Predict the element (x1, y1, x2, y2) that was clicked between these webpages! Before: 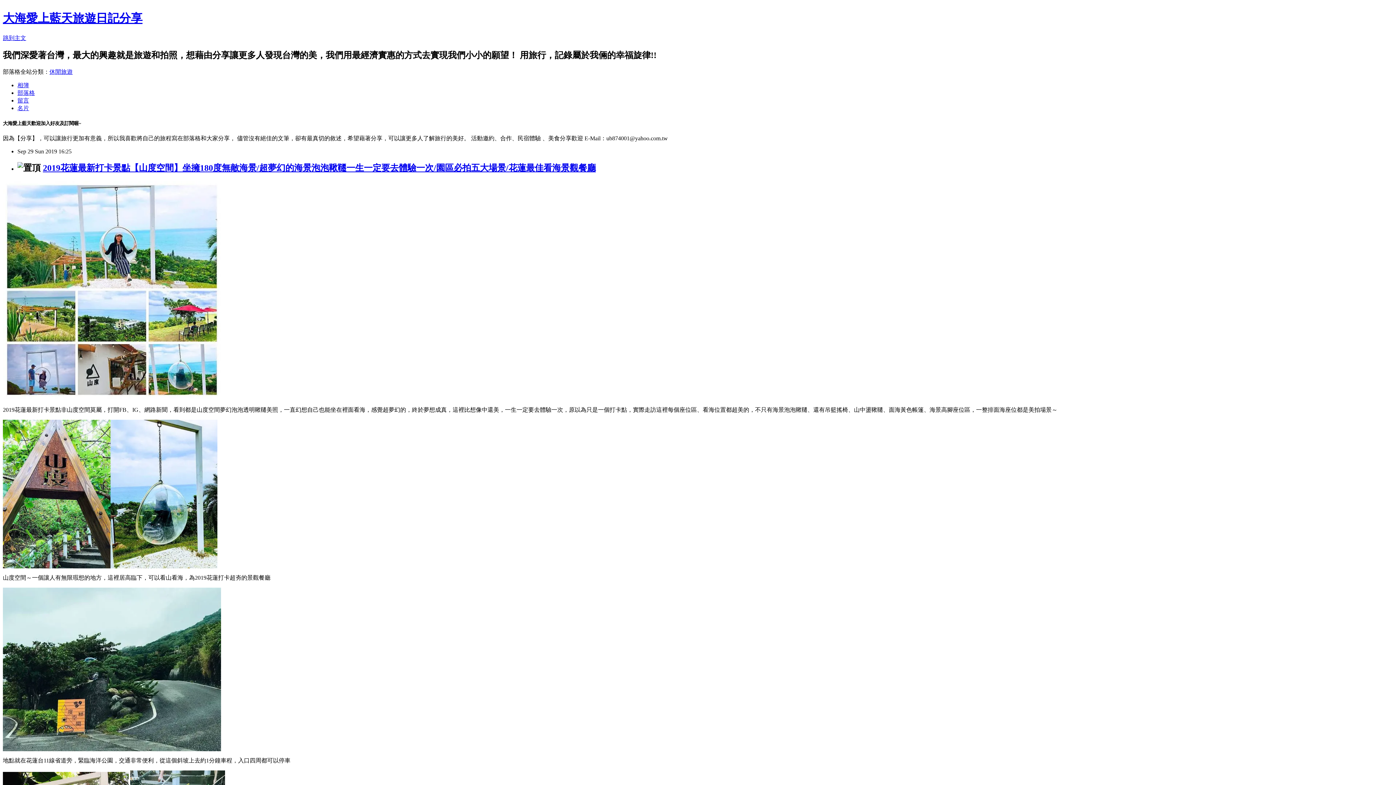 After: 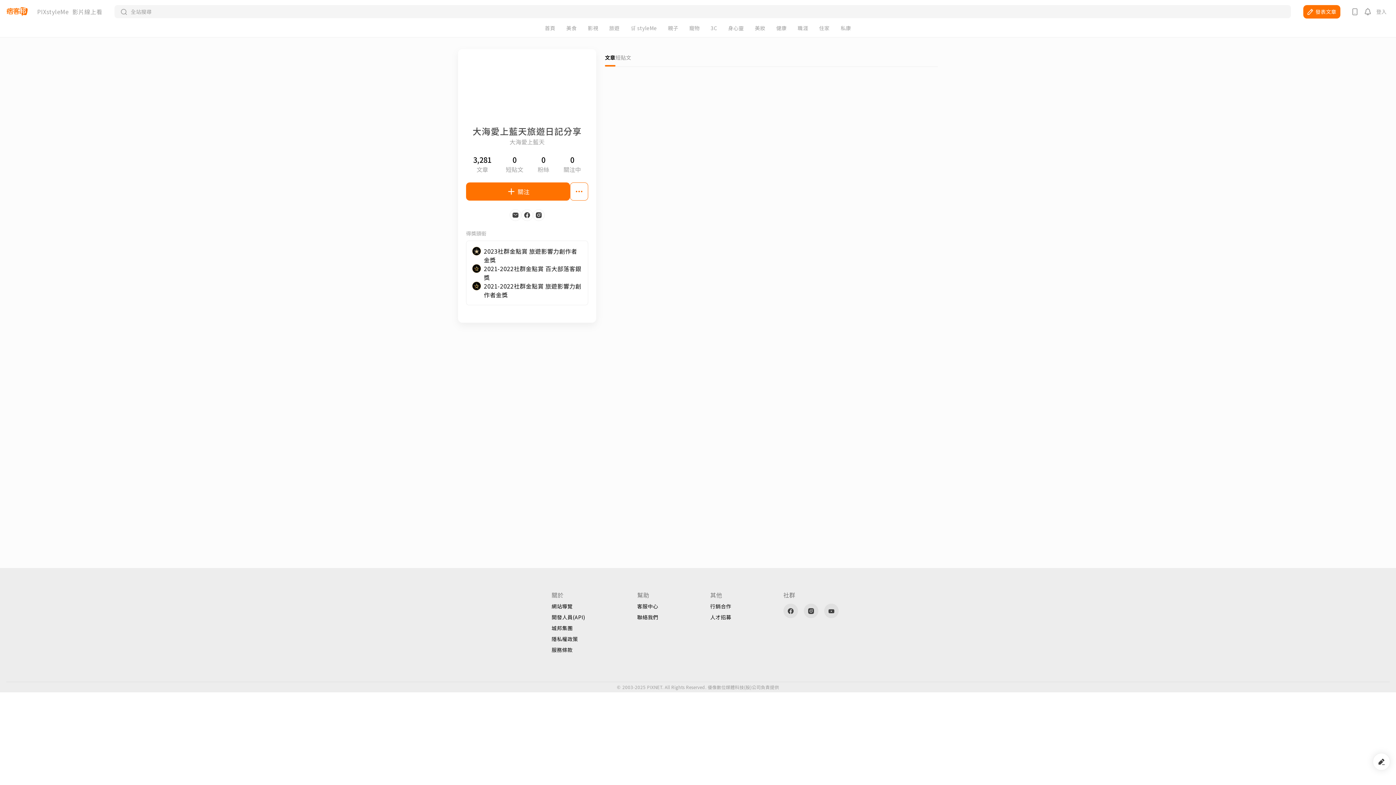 Action: label: 名片 bbox: (17, 104, 29, 111)